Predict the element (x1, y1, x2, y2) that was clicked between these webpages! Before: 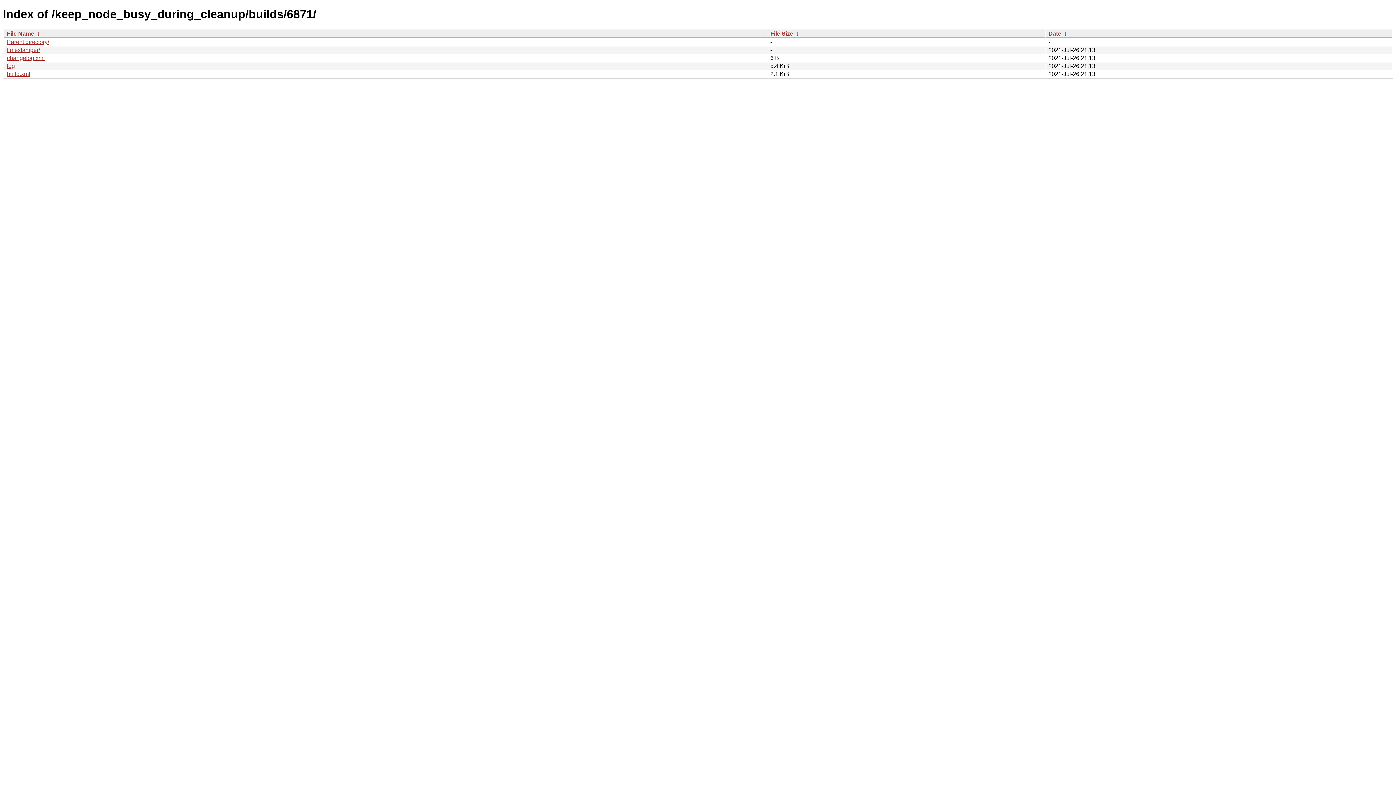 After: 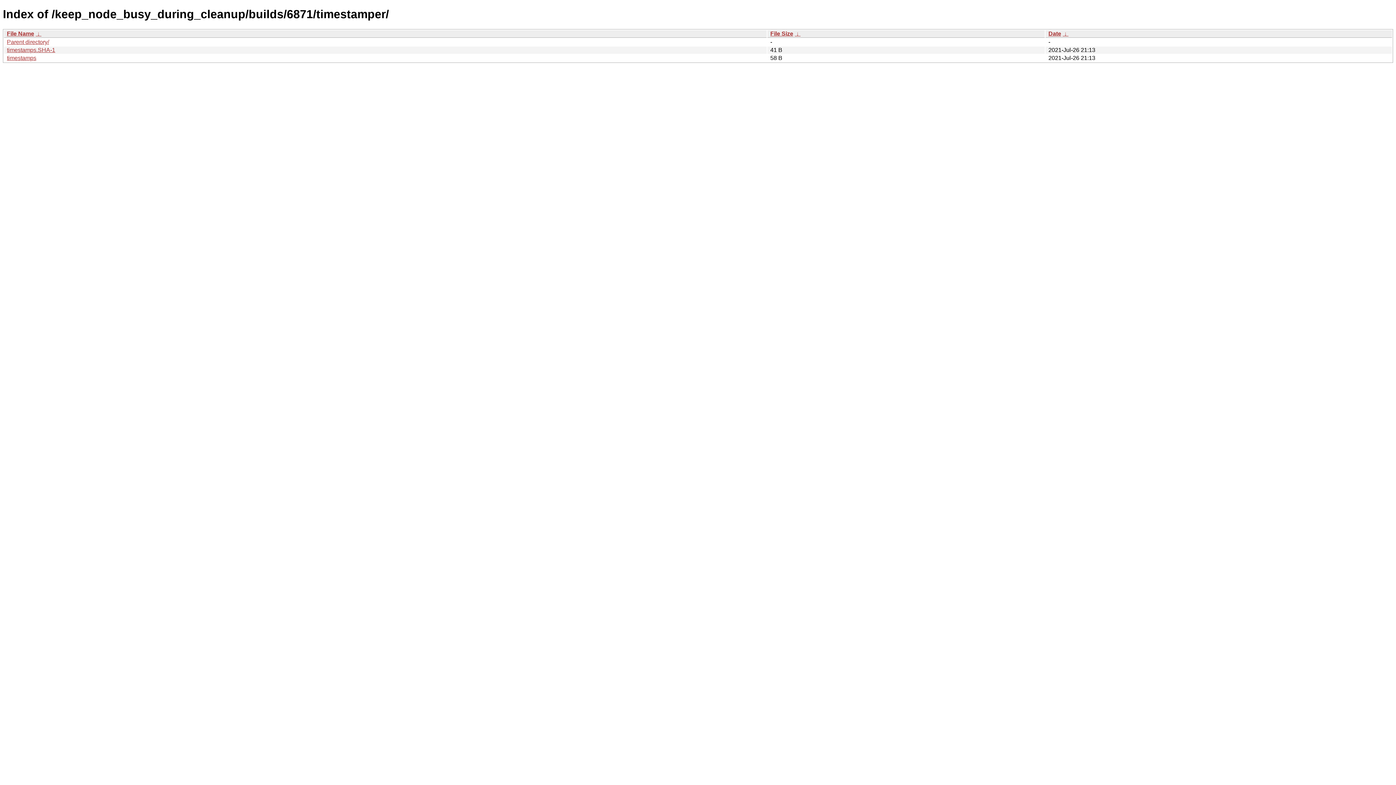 Action: label: timestamper/ bbox: (6, 46, 40, 53)